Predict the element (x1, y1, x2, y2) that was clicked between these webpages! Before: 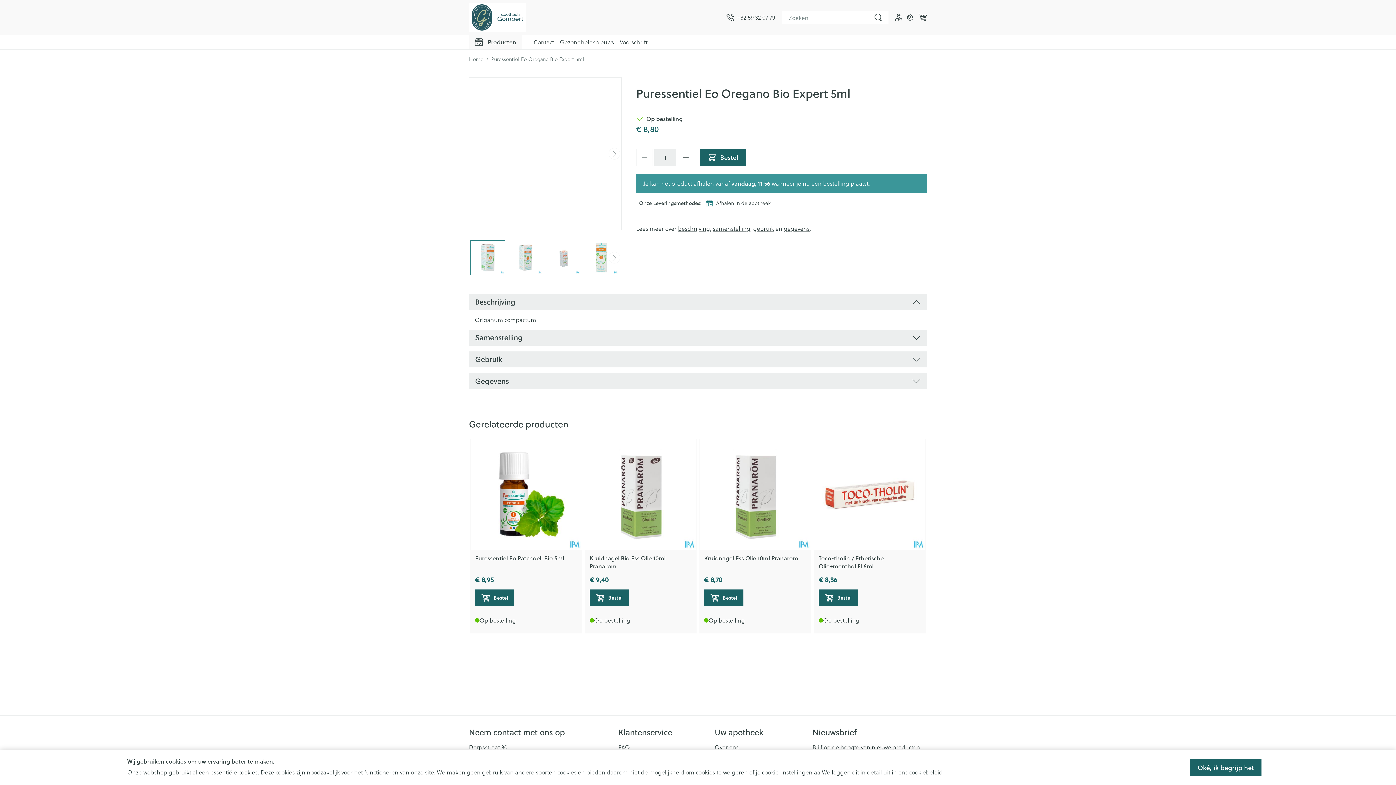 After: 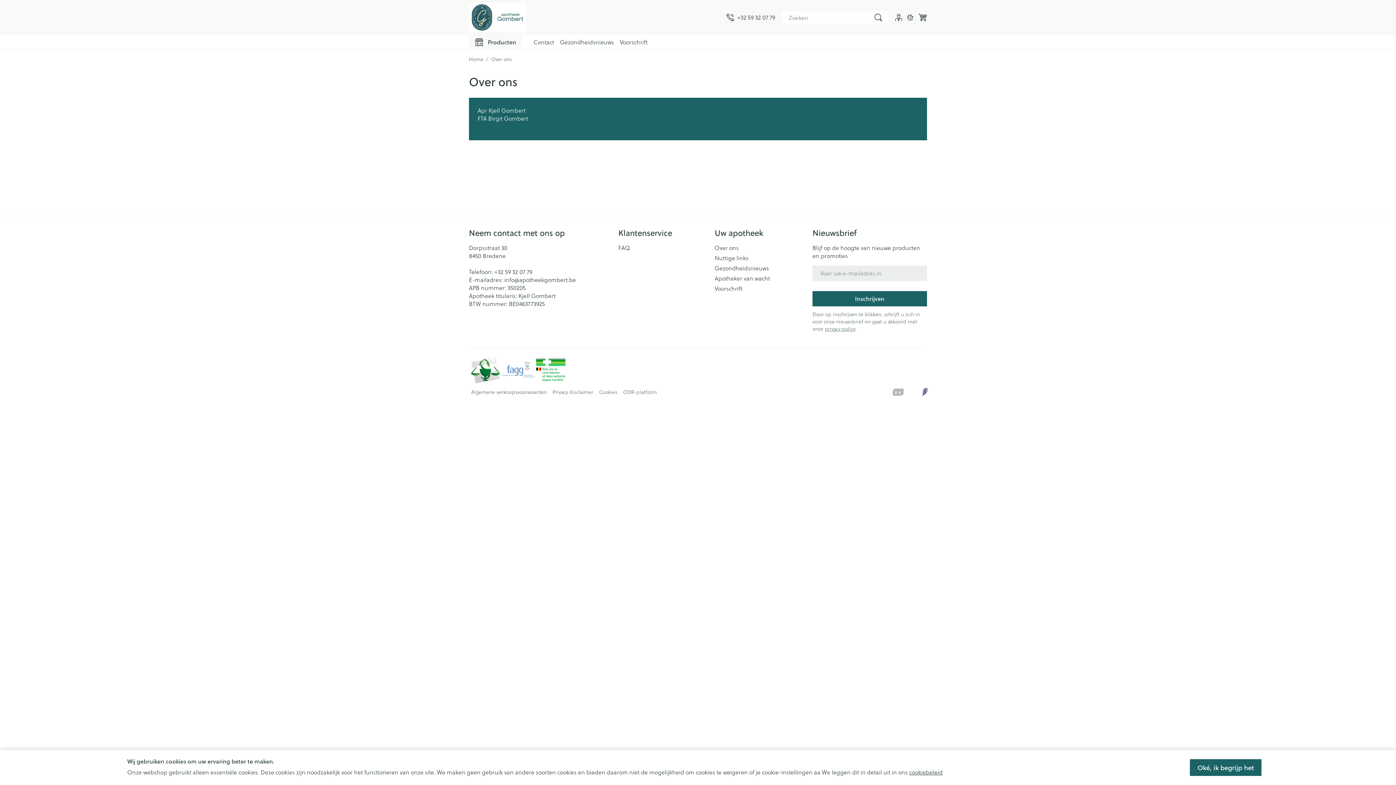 Action: label: Over ons bbox: (714, 743, 806, 751)